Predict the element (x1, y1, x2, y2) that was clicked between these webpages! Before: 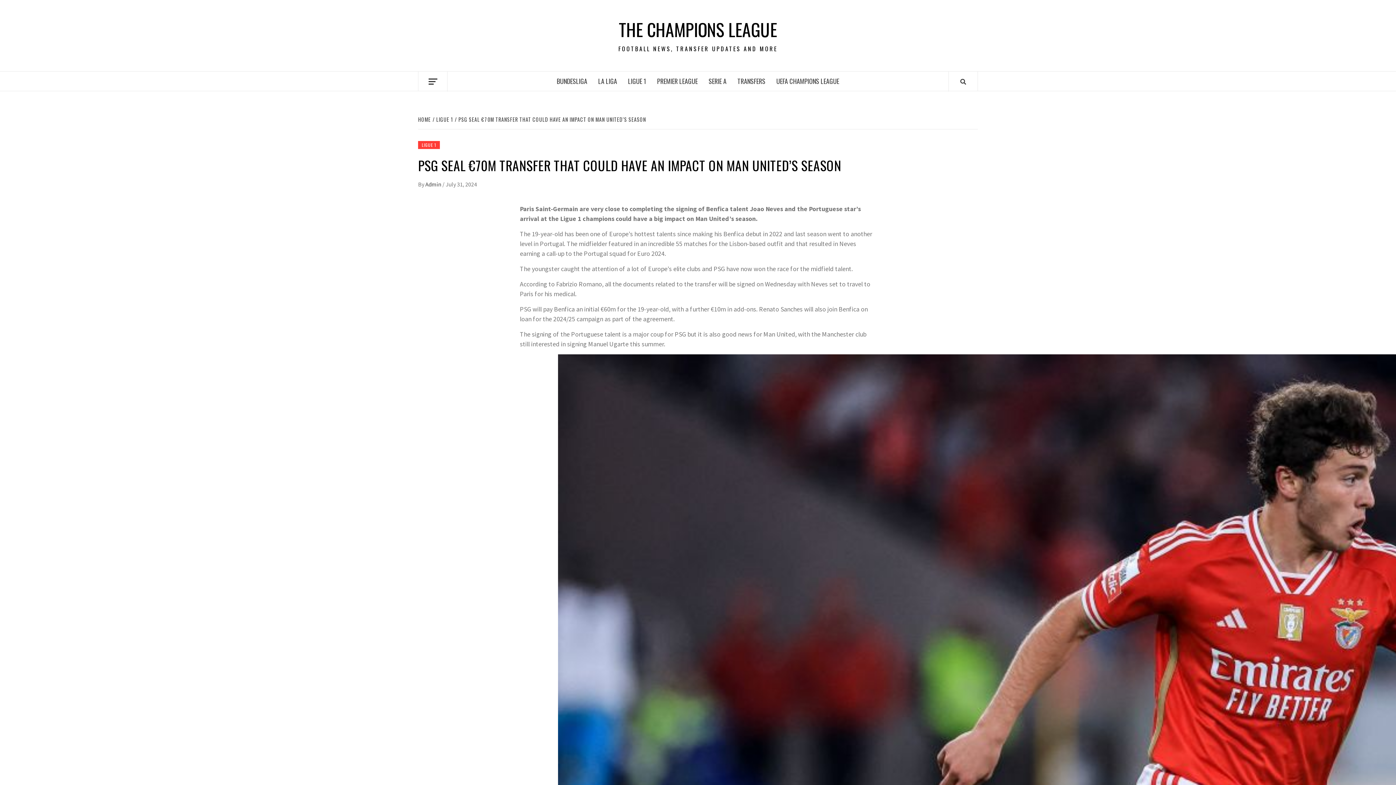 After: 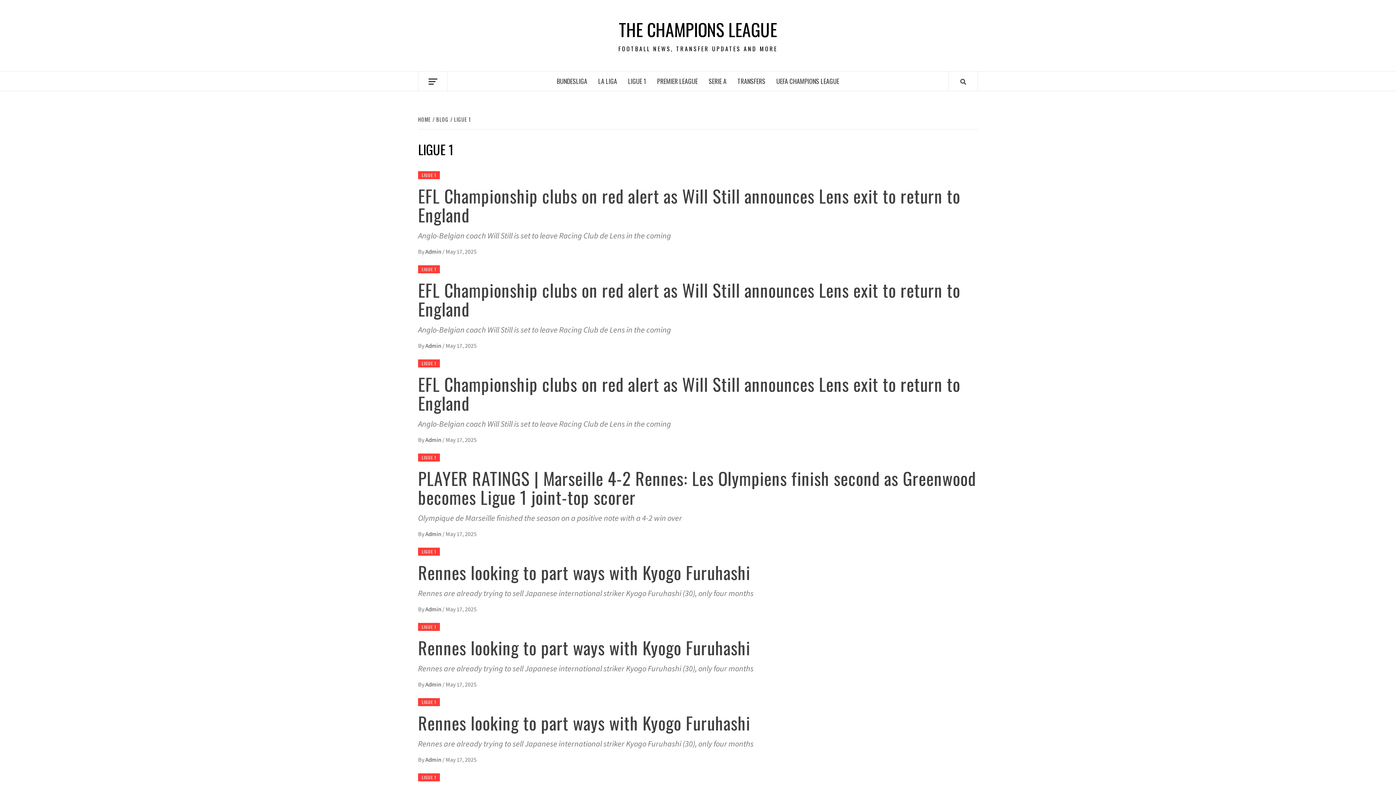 Action: bbox: (418, 141, 439, 149) label: LIGUE 1